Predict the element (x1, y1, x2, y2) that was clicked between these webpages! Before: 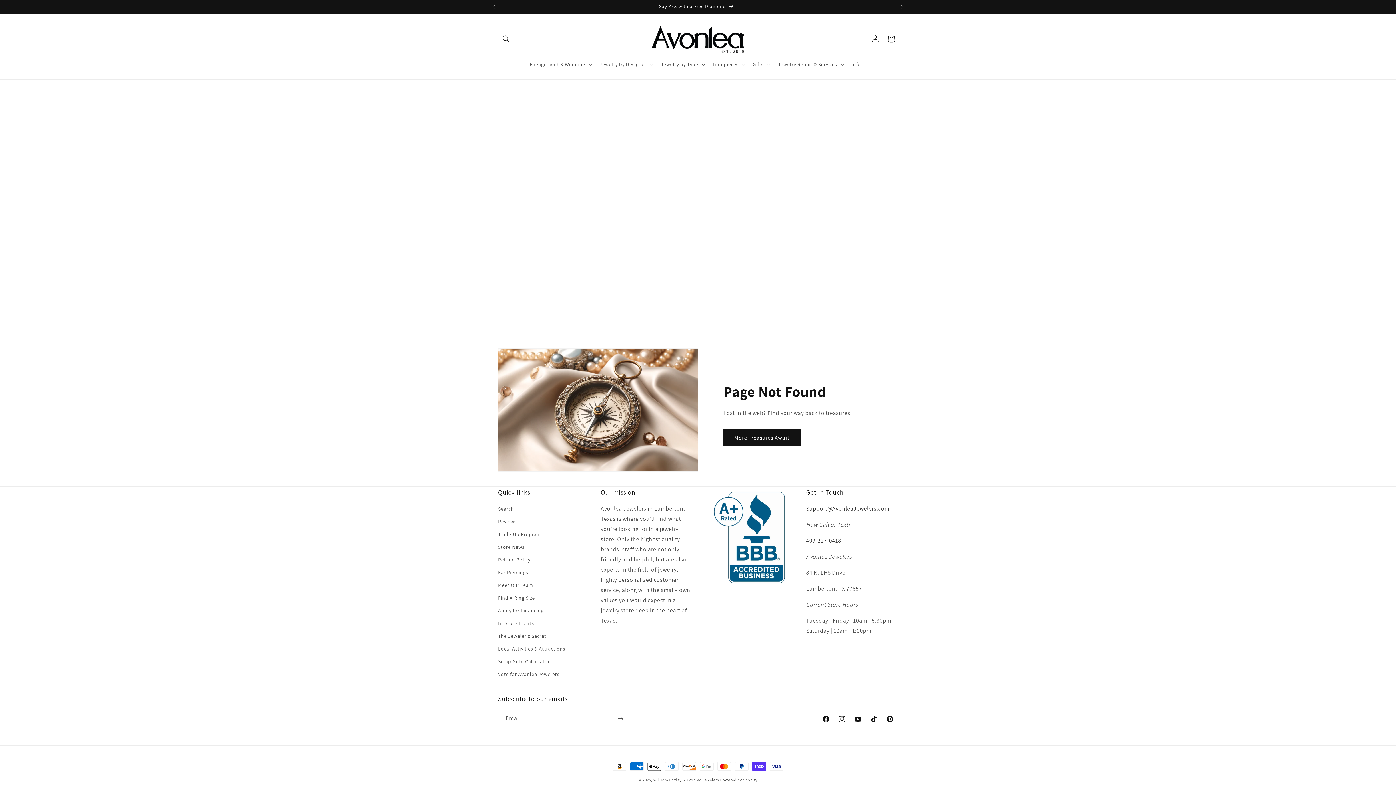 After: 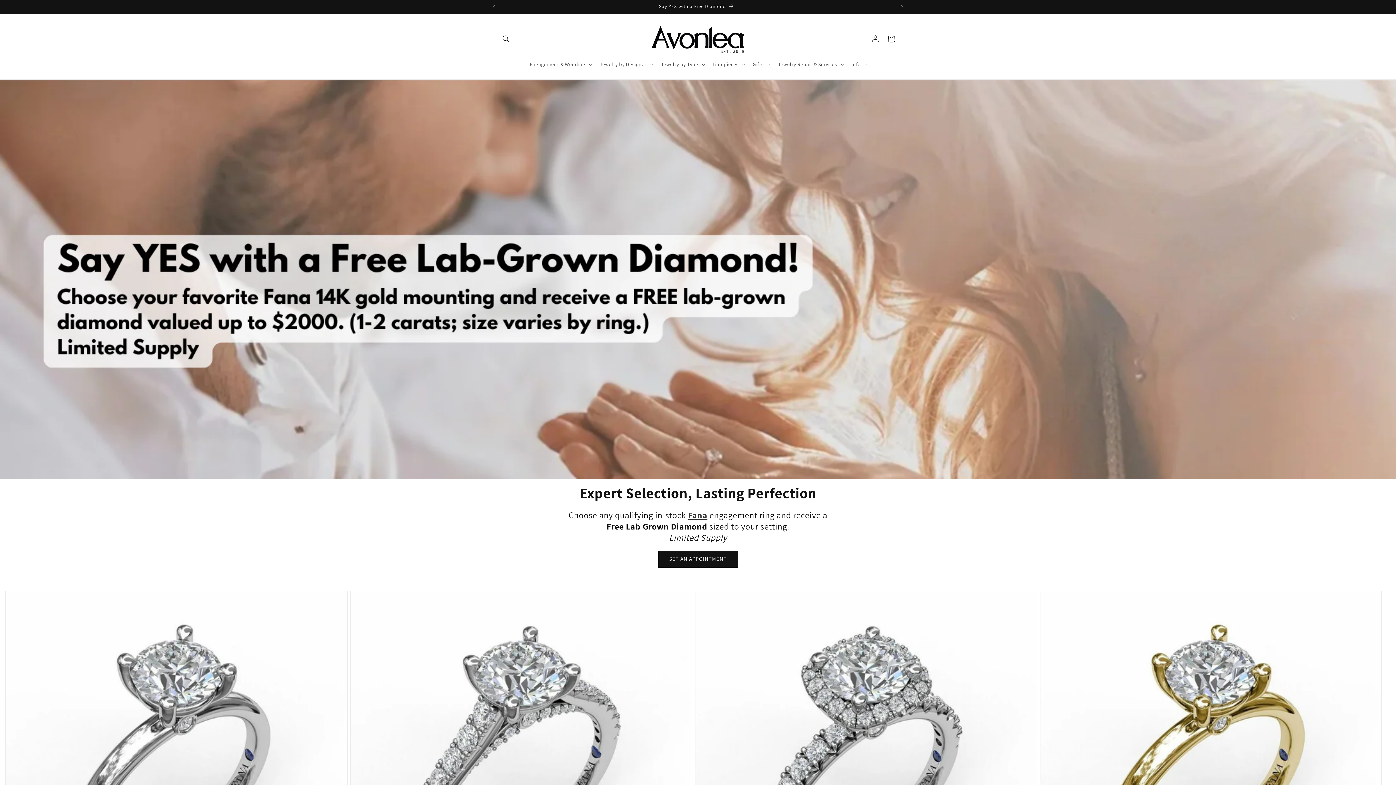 Action: bbox: (646, 21, 750, 56)